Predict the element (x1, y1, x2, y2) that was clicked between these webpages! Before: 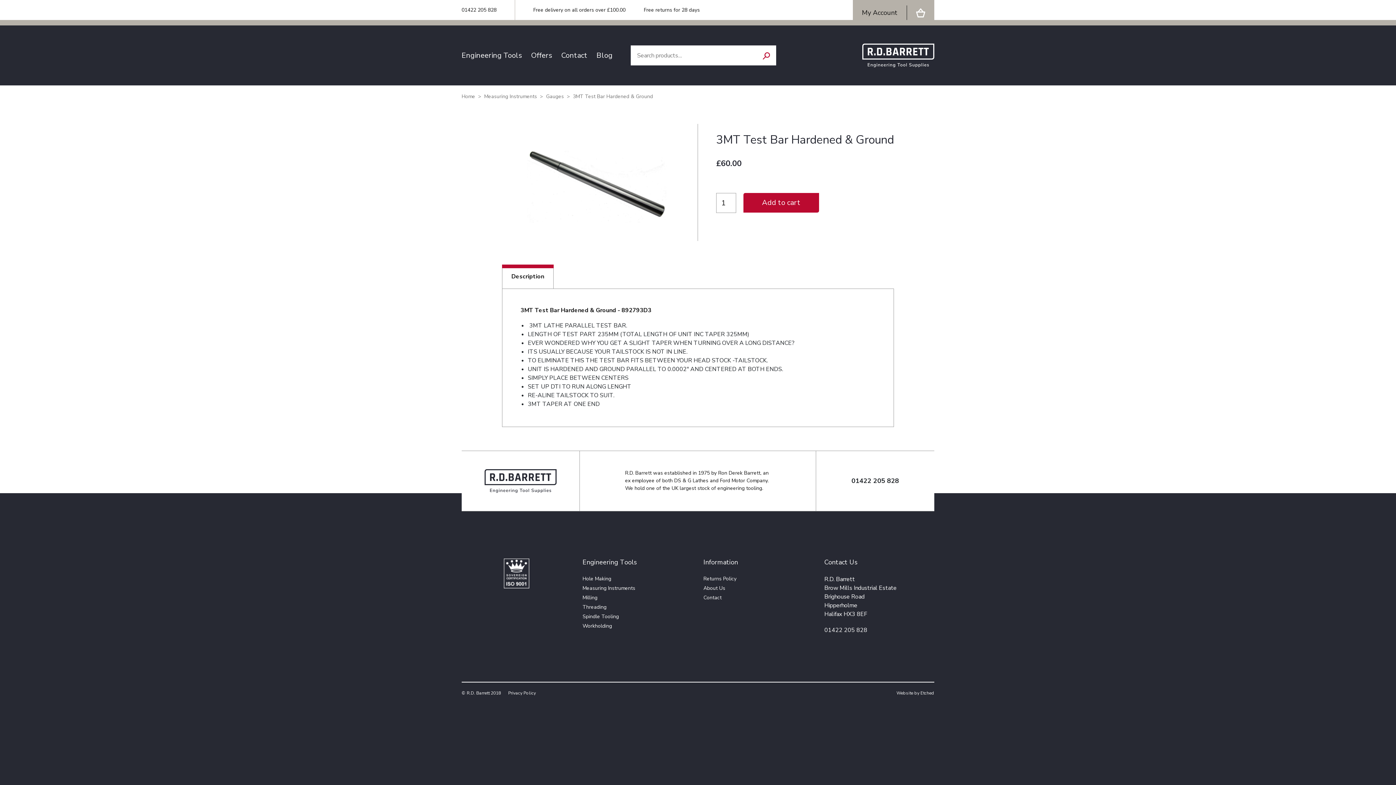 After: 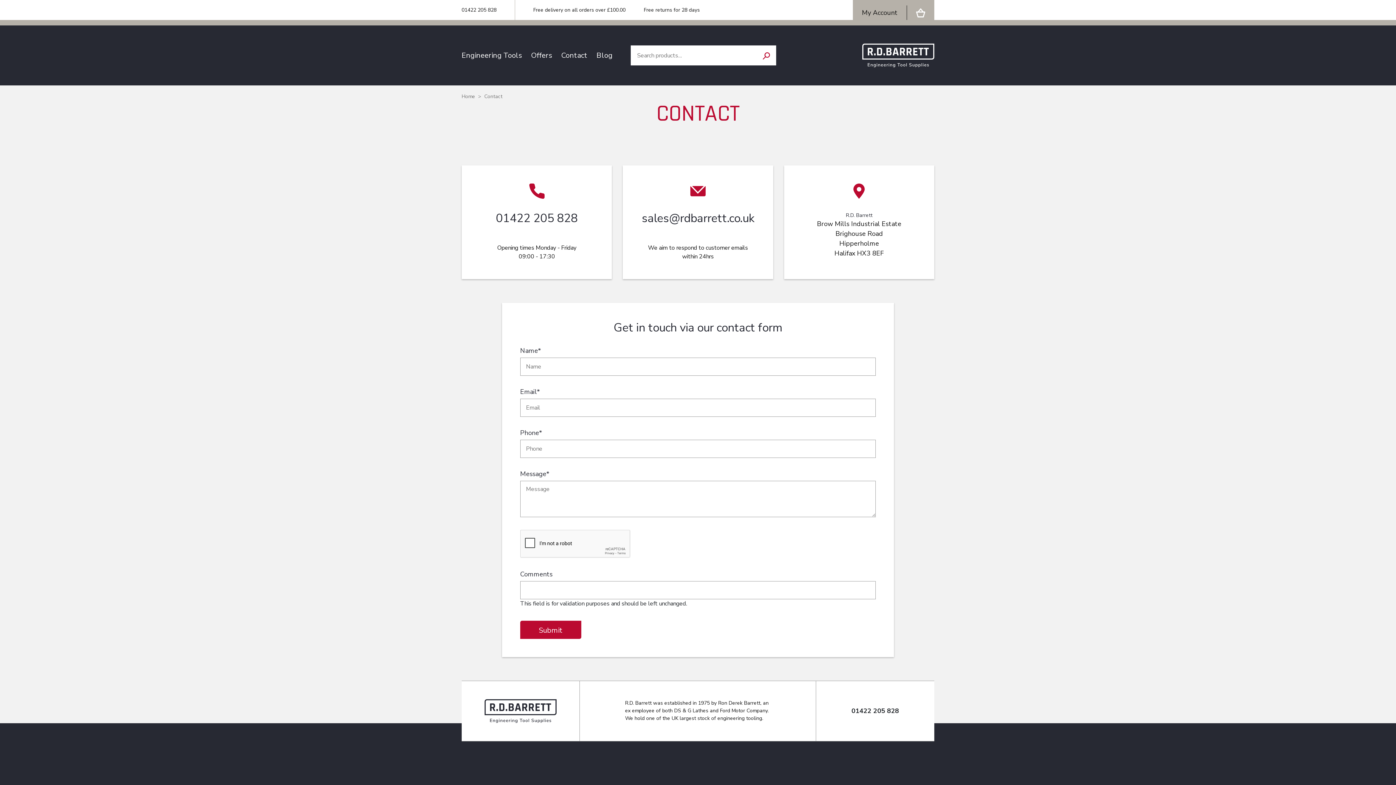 Action: bbox: (703, 594, 721, 601) label: Contact